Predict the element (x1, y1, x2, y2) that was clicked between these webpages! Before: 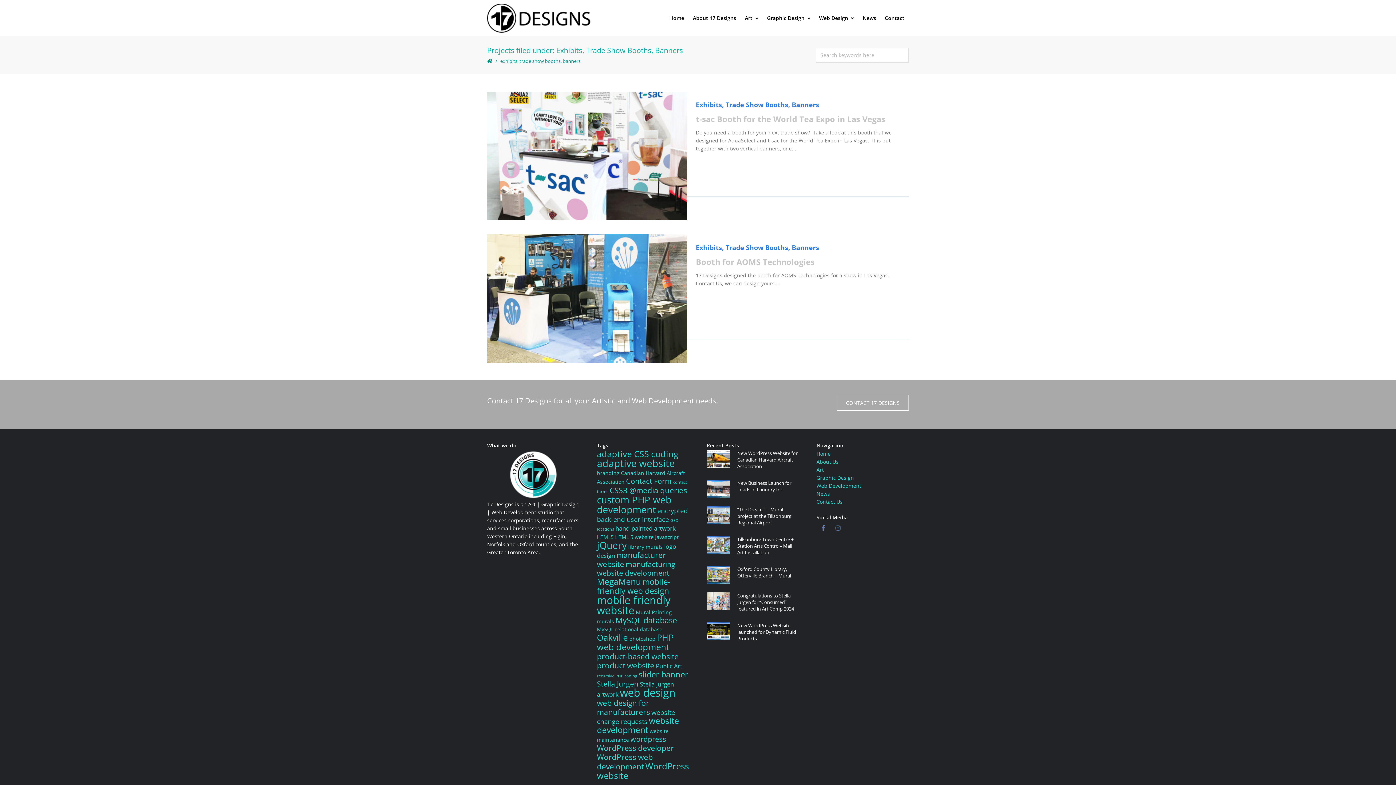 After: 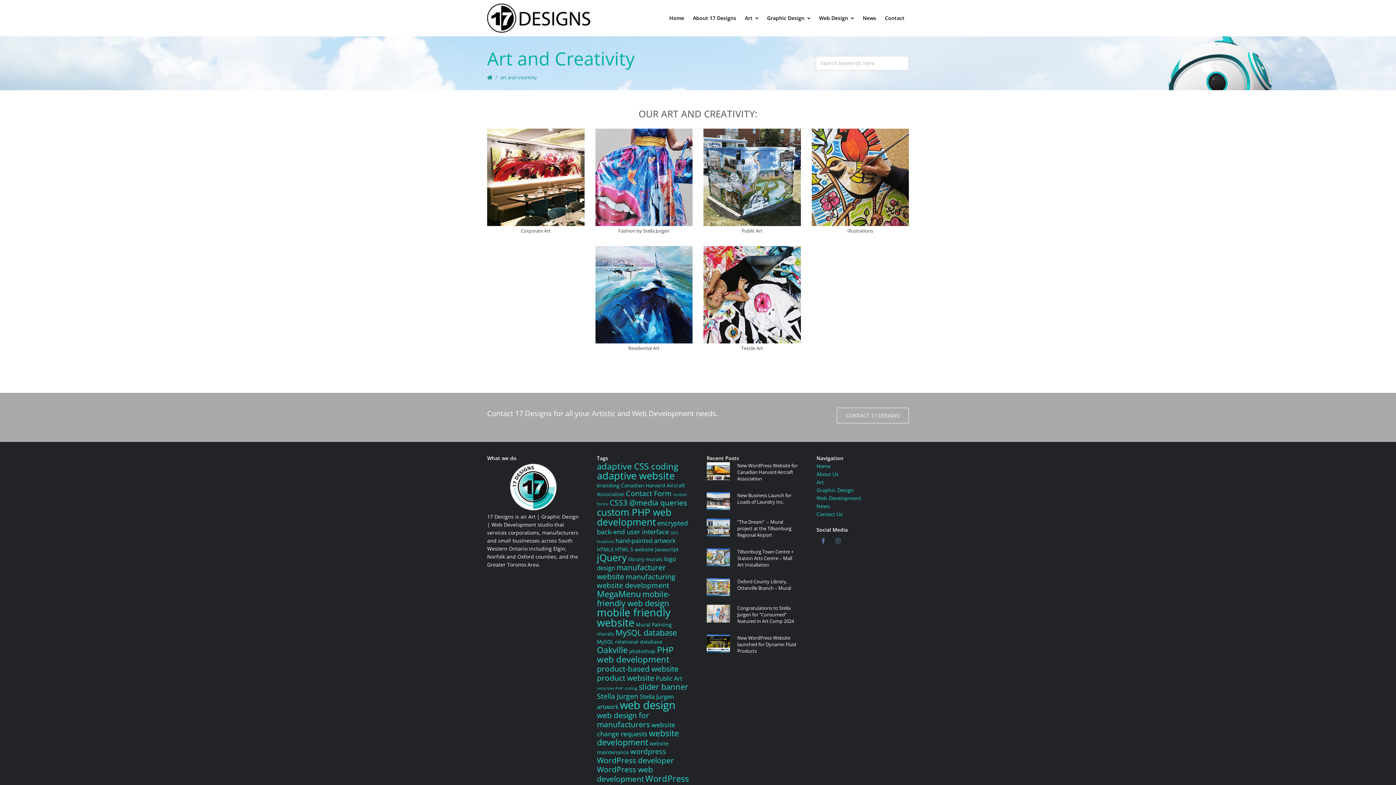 Action: bbox: (740, 9, 762, 27) label: Art